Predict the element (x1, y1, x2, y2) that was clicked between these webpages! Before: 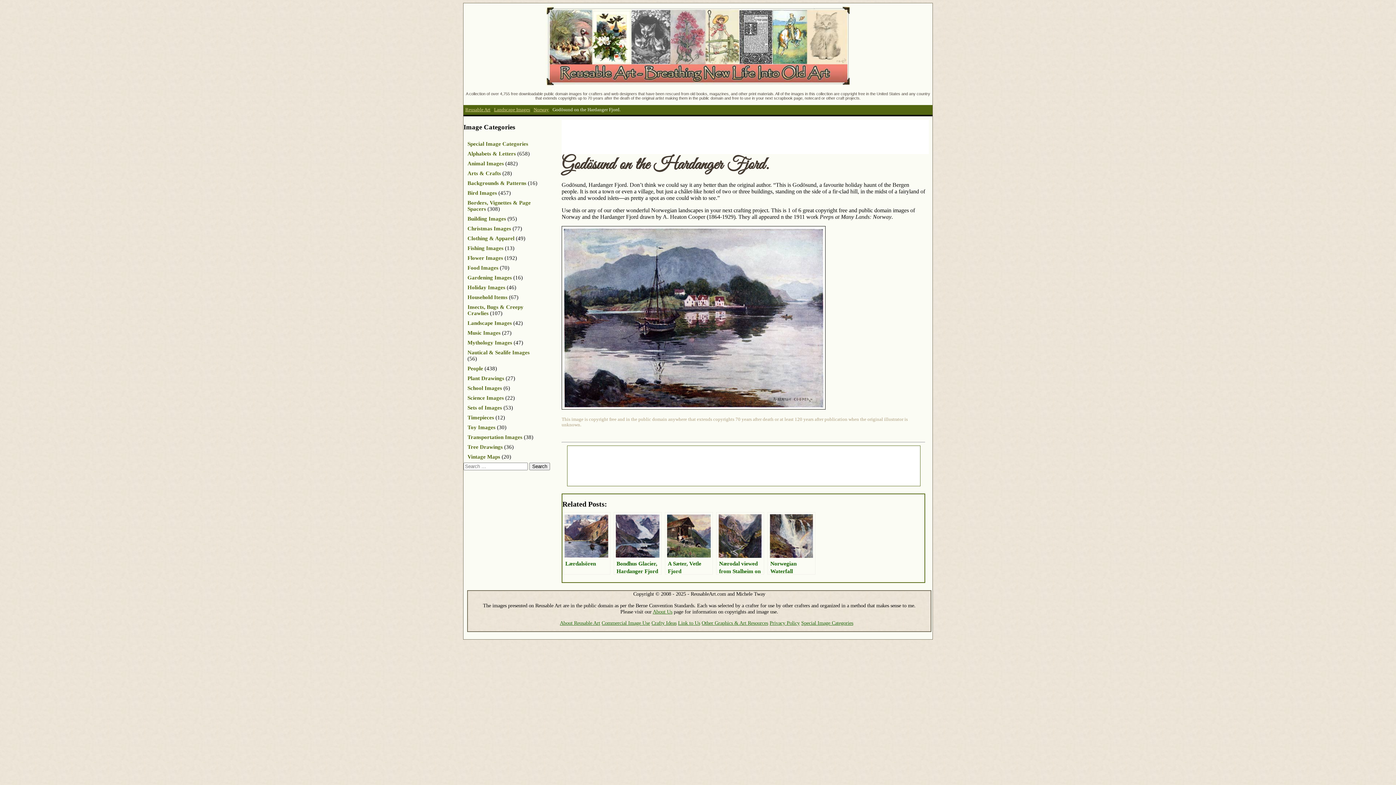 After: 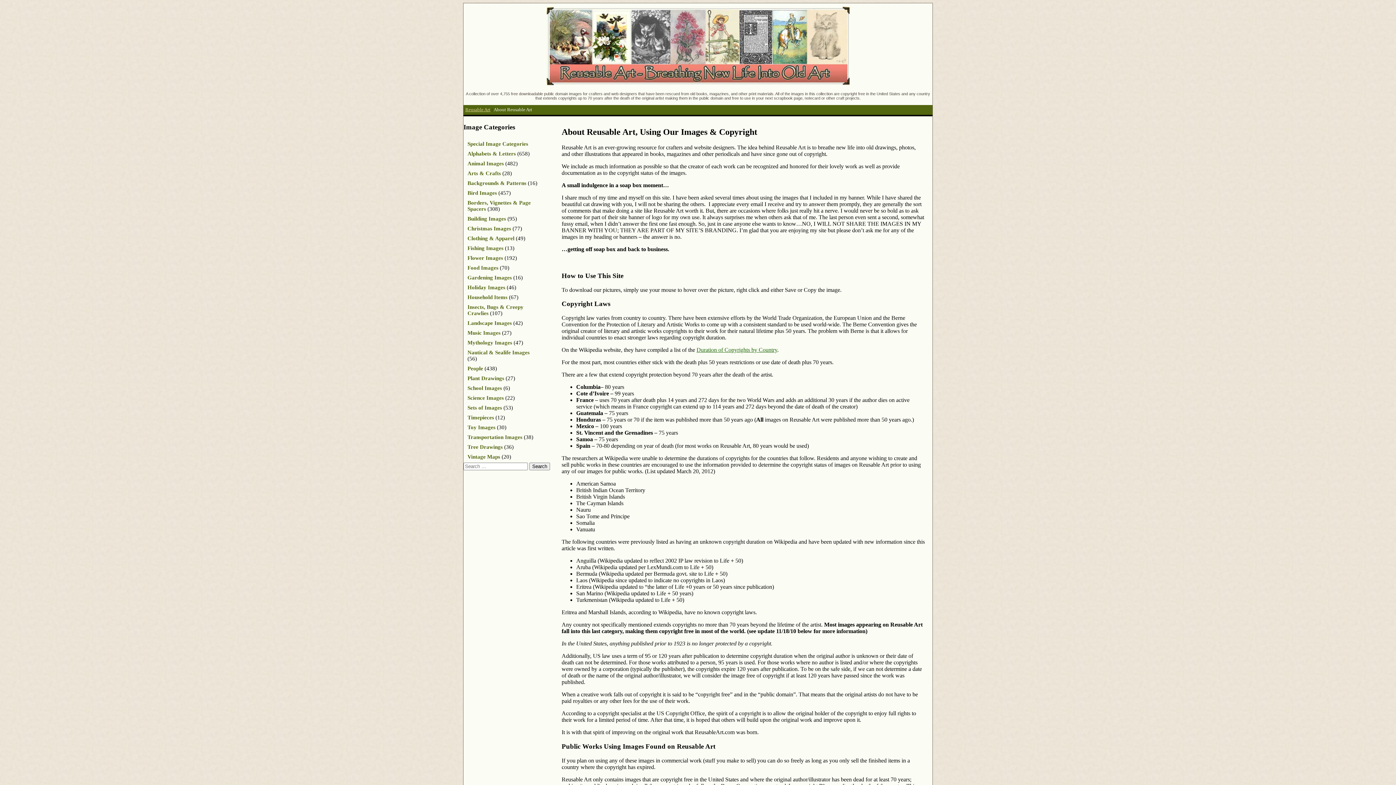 Action: bbox: (652, 608, 672, 614) label: About Us